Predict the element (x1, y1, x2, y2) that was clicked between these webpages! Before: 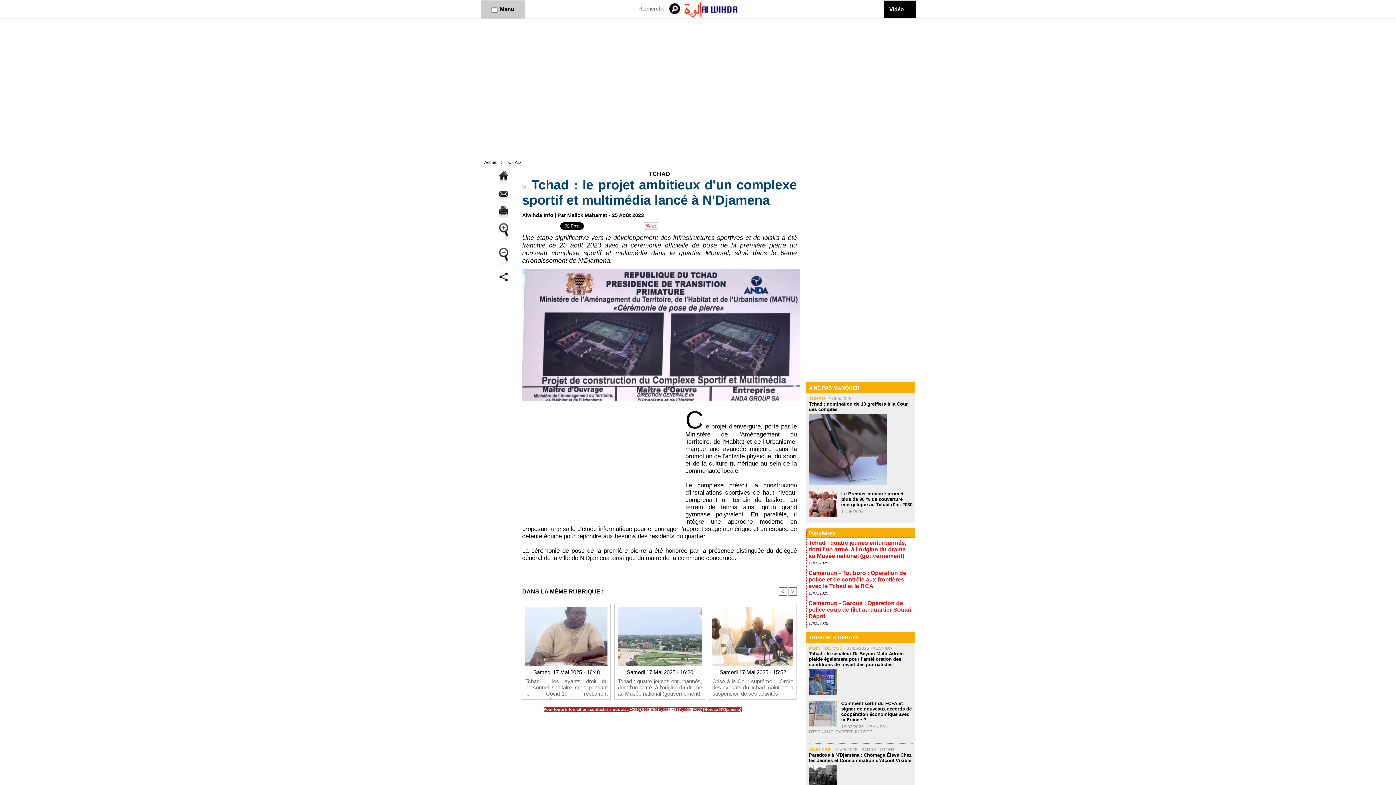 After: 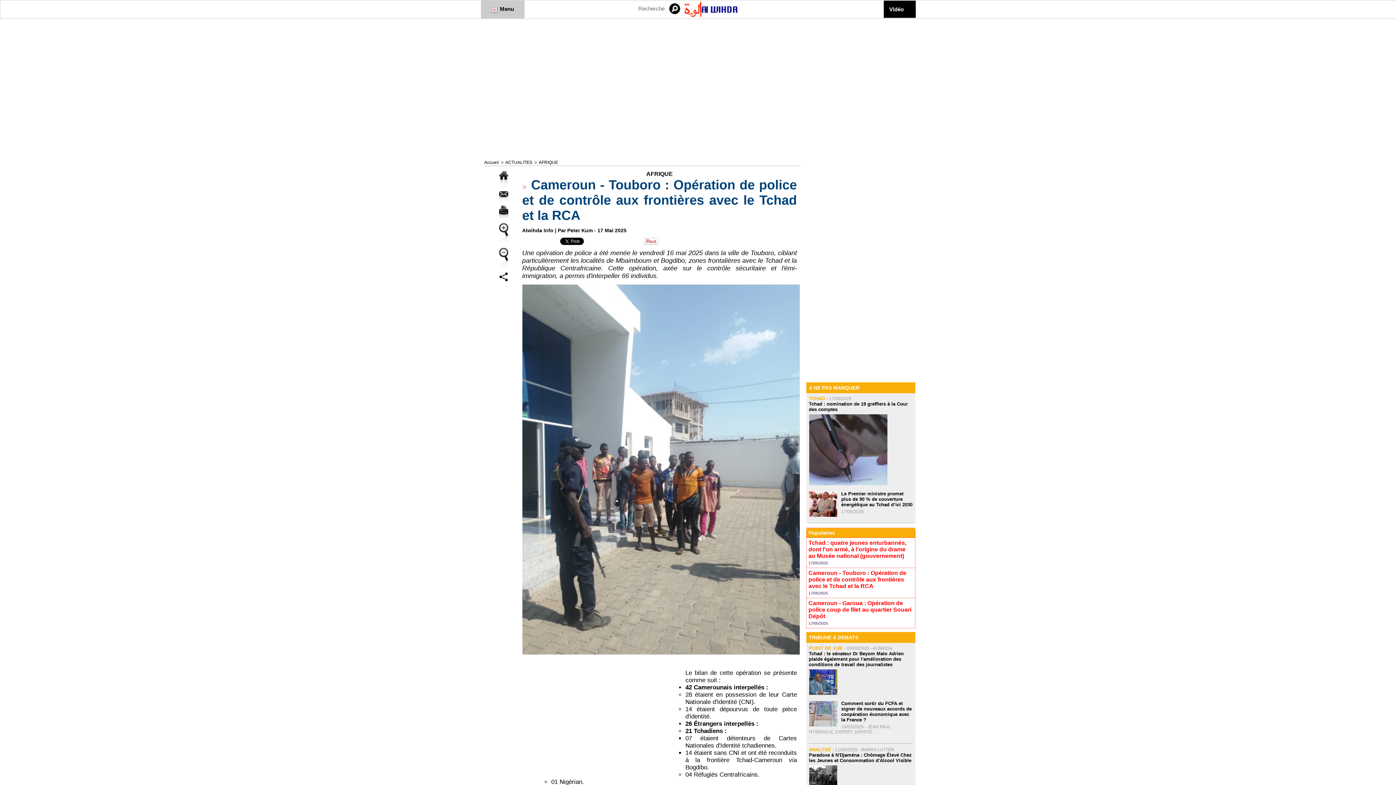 Action: bbox: (808, 570, 906, 589) label: Cameroun - Touboro : Opération de police et de contrôle aux frontières avec le Tchad et la RCA